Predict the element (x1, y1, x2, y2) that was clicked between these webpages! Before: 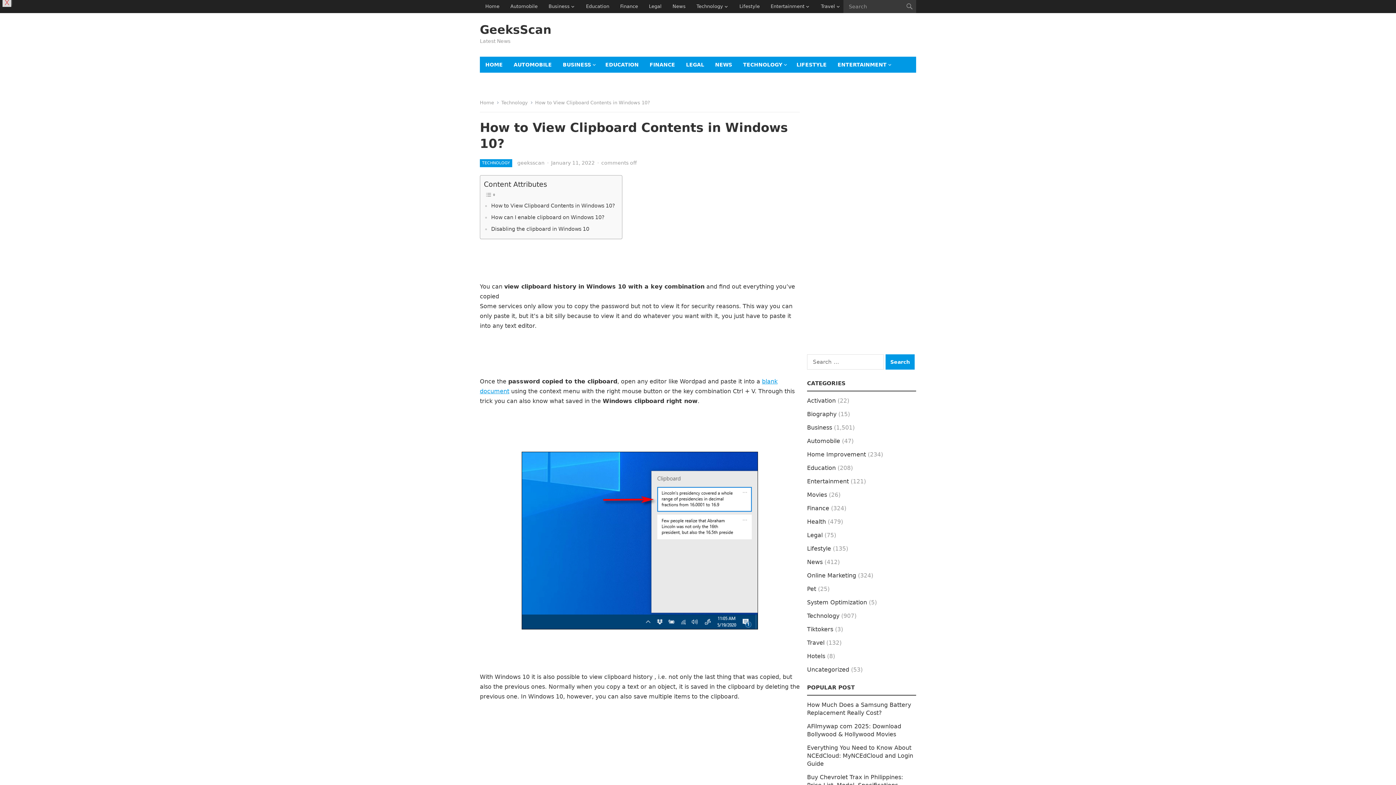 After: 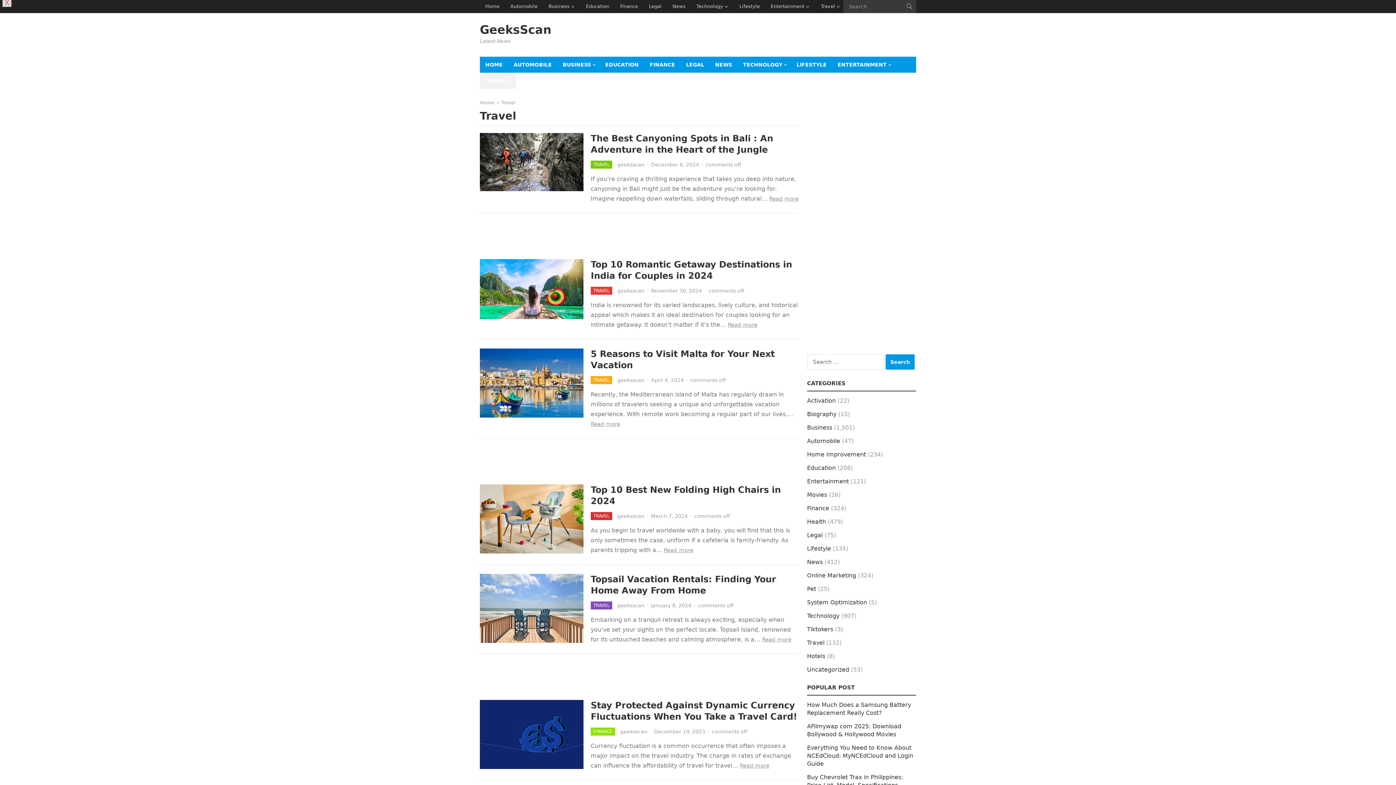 Action: label: TRAVEL bbox: (480, 72, 516, 88)